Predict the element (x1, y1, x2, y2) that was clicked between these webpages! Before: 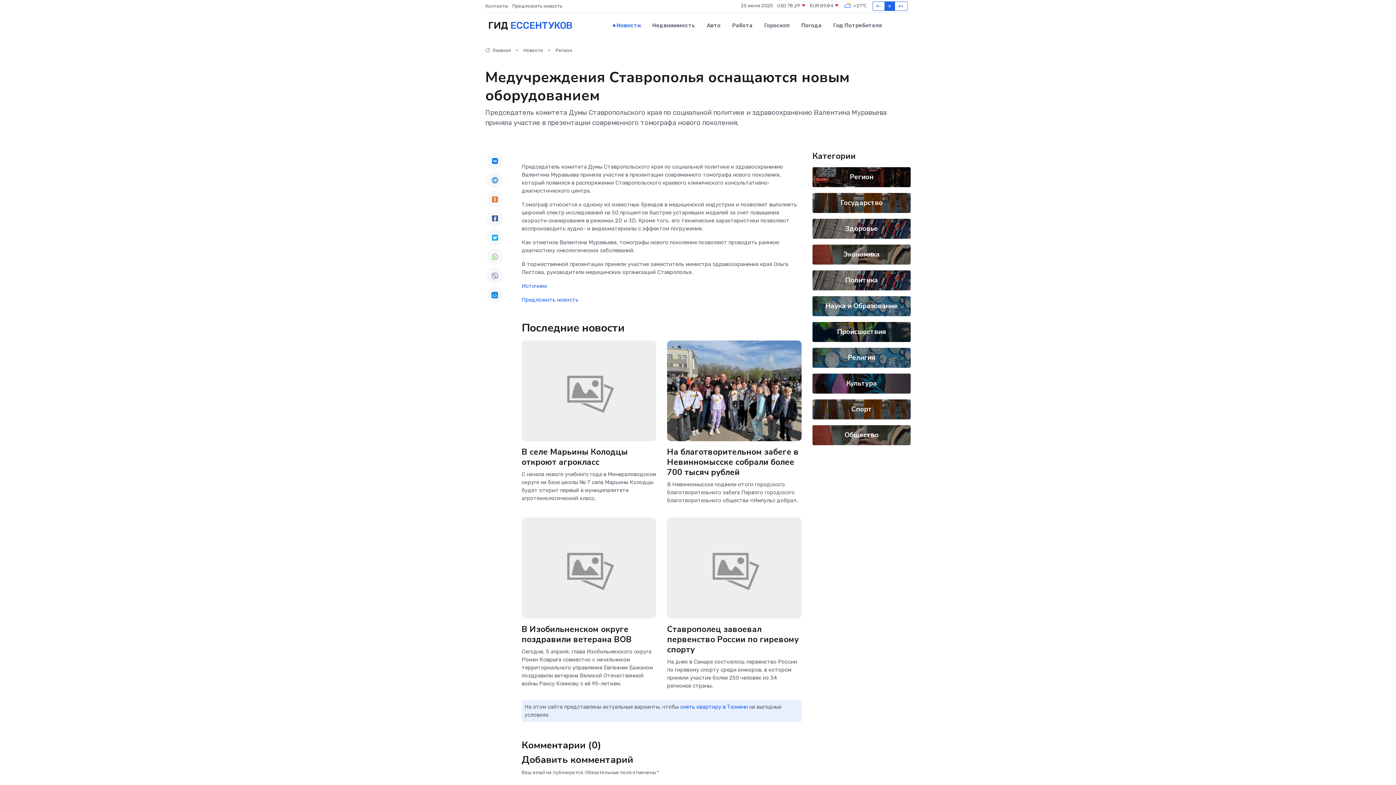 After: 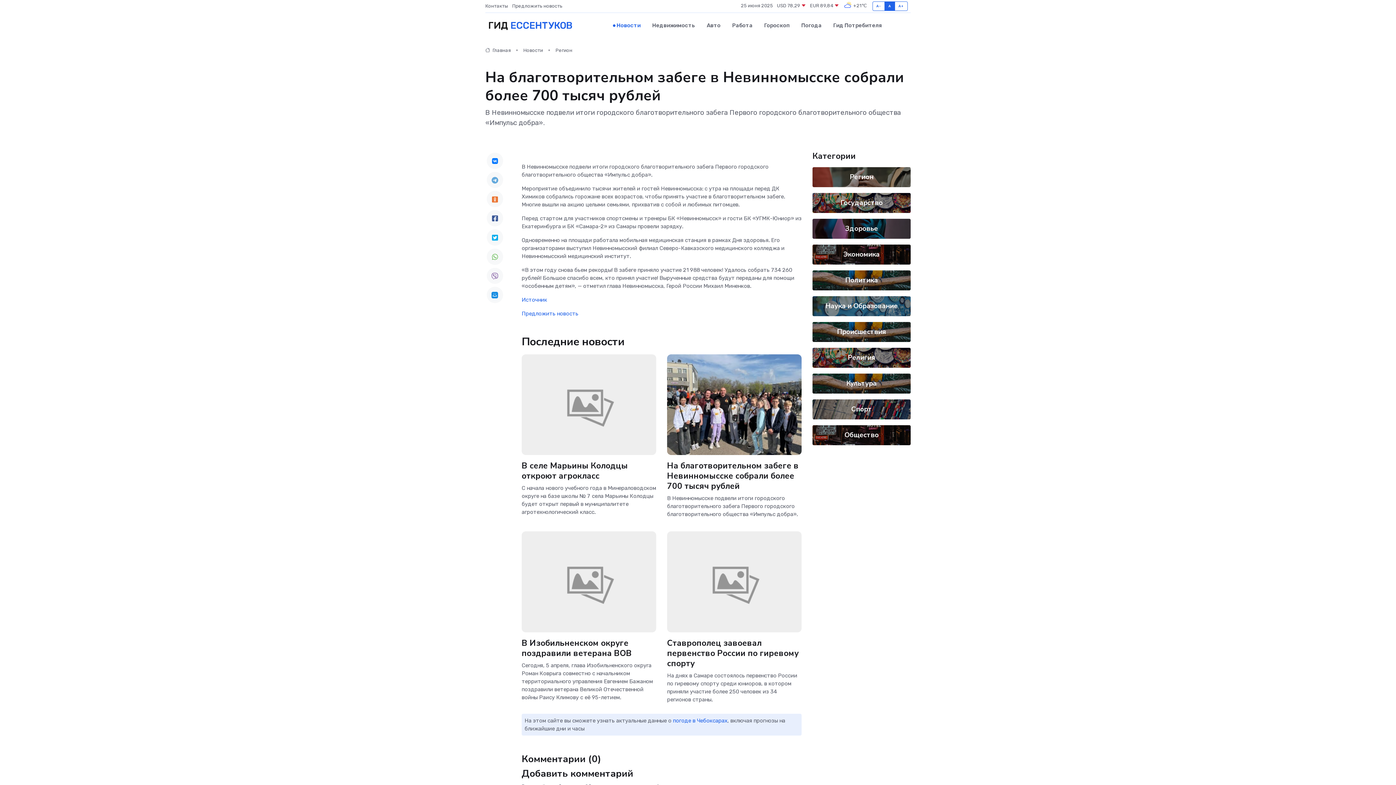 Action: label: На благотворительном забеге в Невинномысске собрали более 700 тысяч рублей bbox: (667, 446, 798, 478)